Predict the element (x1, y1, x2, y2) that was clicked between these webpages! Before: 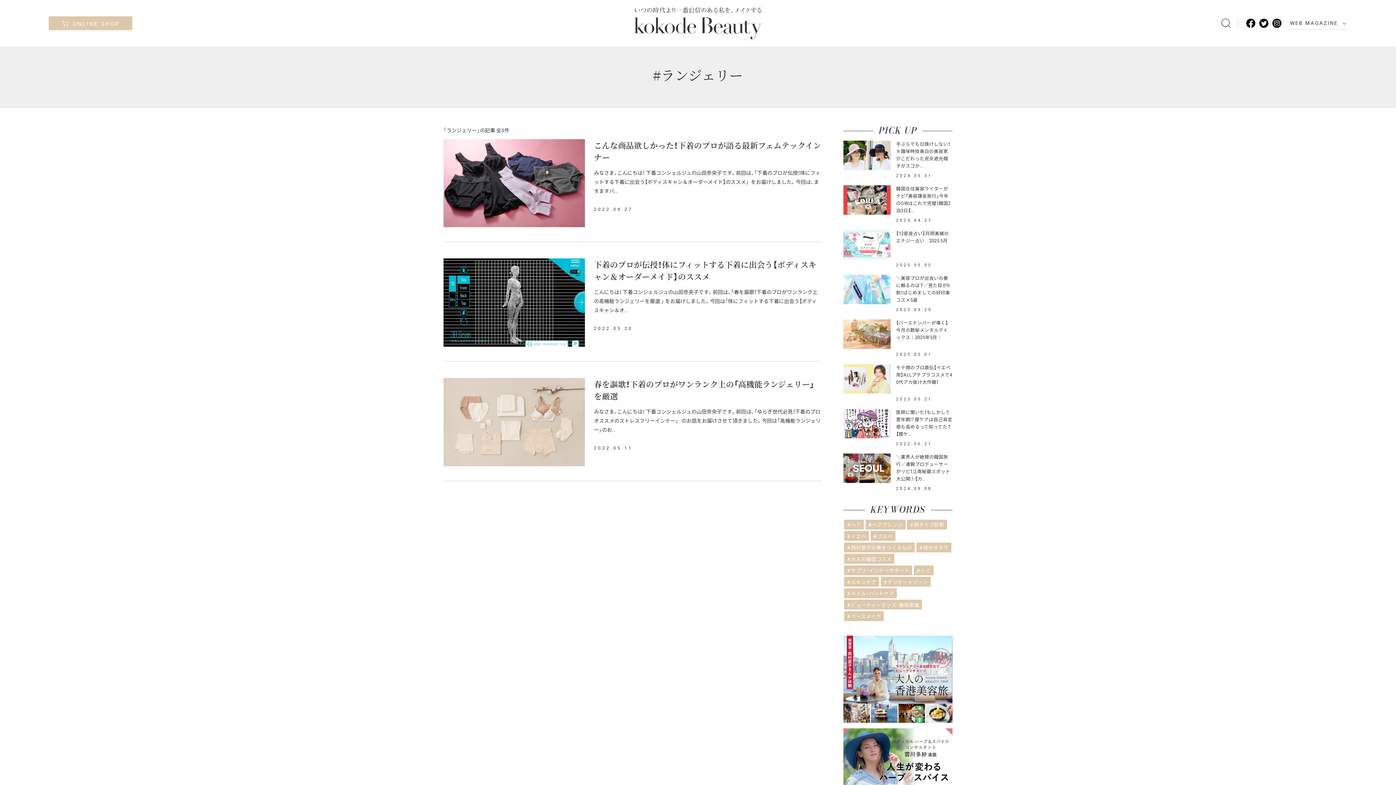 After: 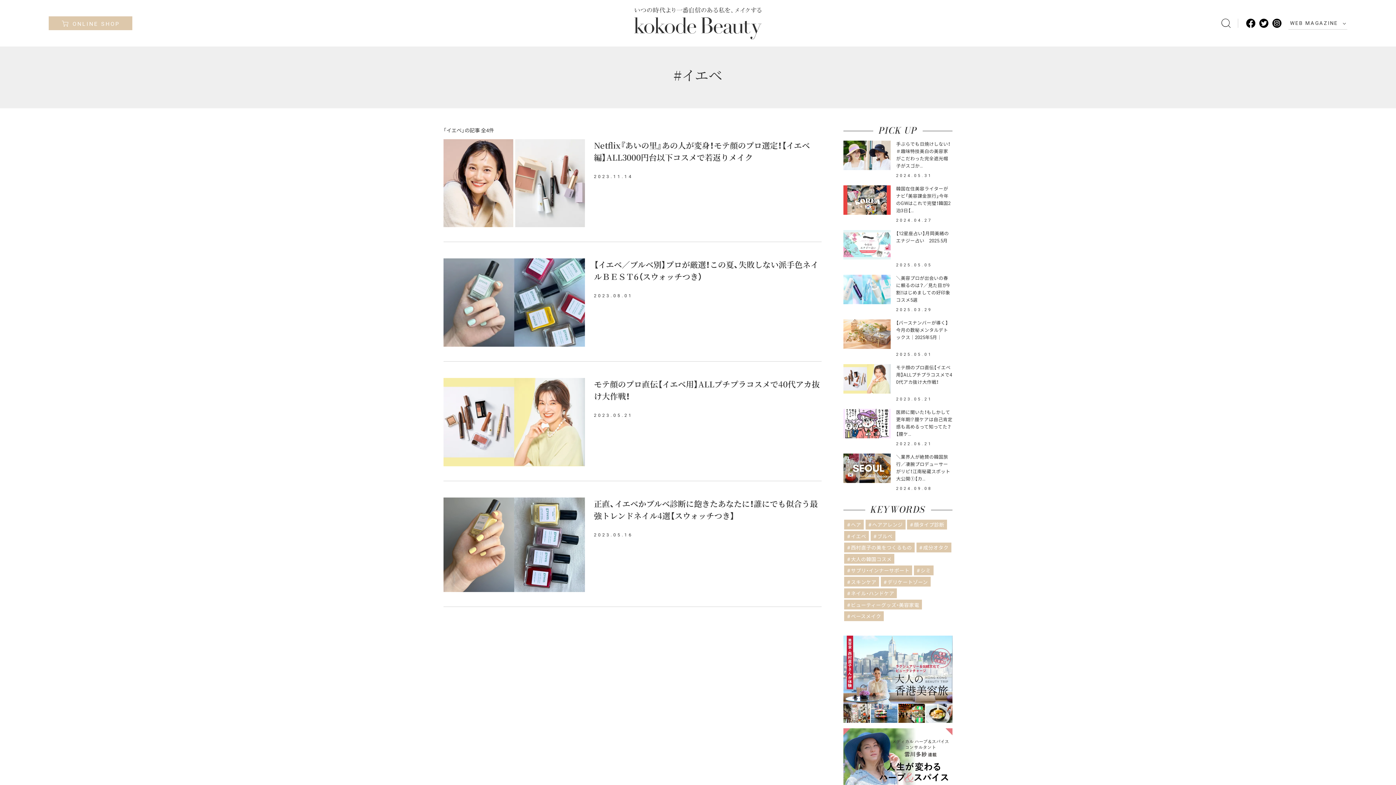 Action: bbox: (844, 531, 869, 541) label: イエベ